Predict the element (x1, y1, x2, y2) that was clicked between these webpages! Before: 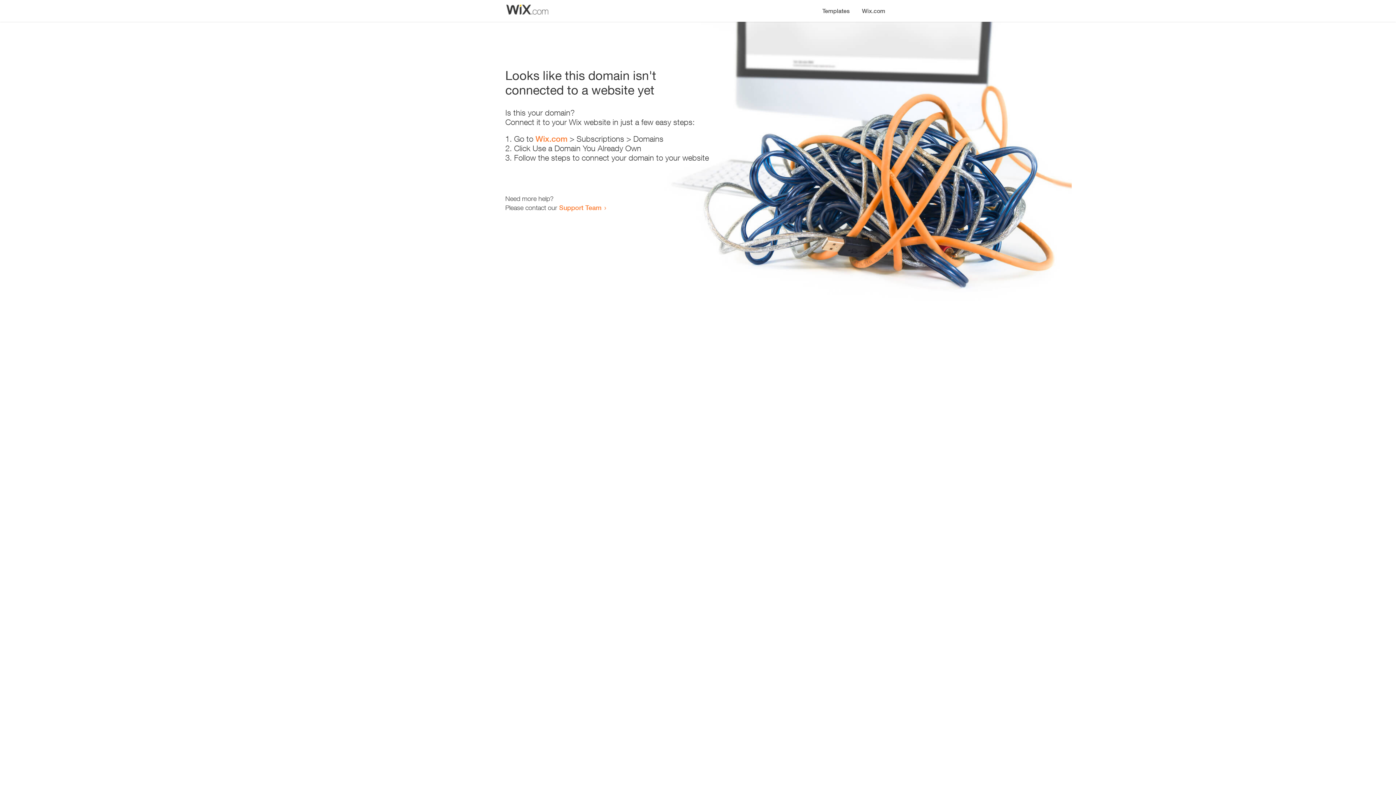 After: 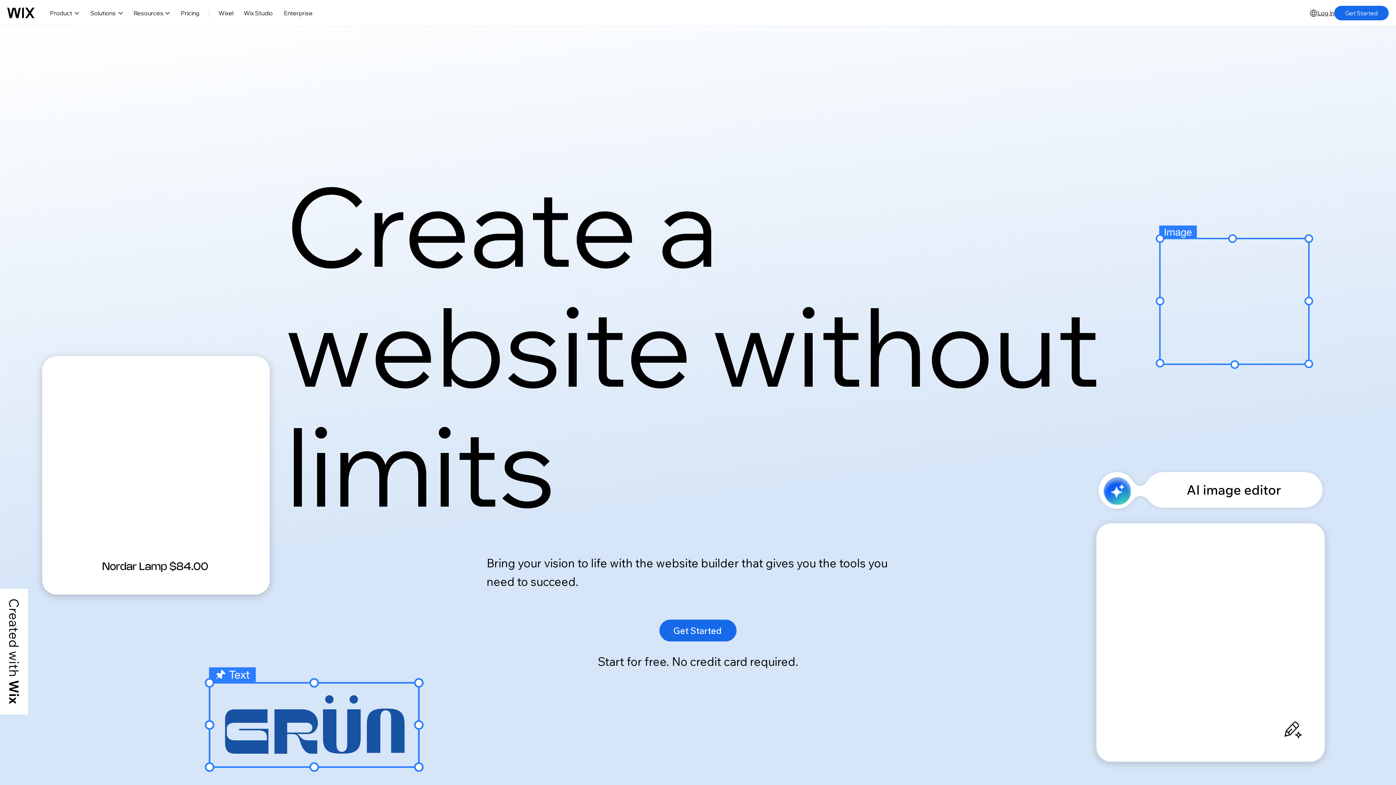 Action: label: Wix.com bbox: (856, 0, 890, 14)